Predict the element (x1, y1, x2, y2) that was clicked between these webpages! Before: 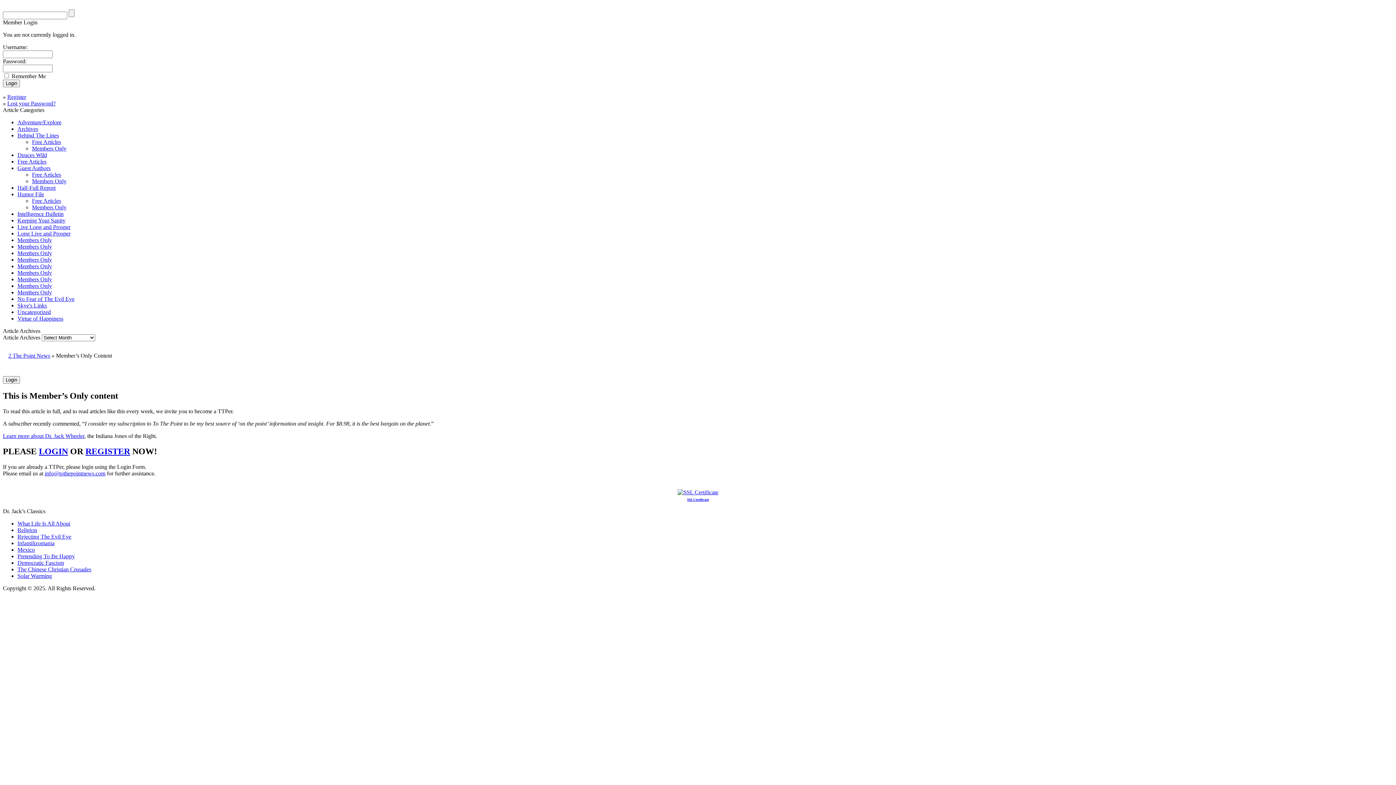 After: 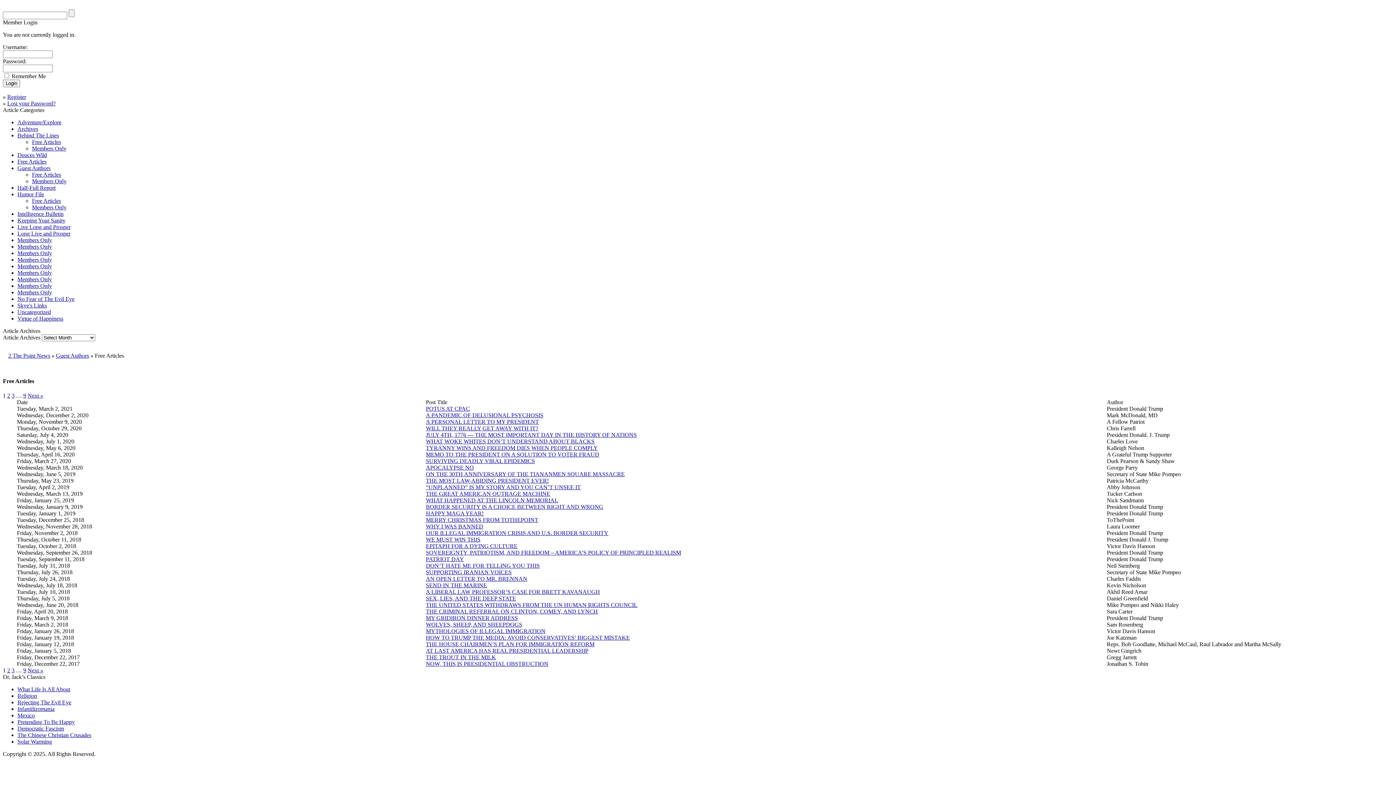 Action: label: Free Articles bbox: (32, 171, 61, 177)